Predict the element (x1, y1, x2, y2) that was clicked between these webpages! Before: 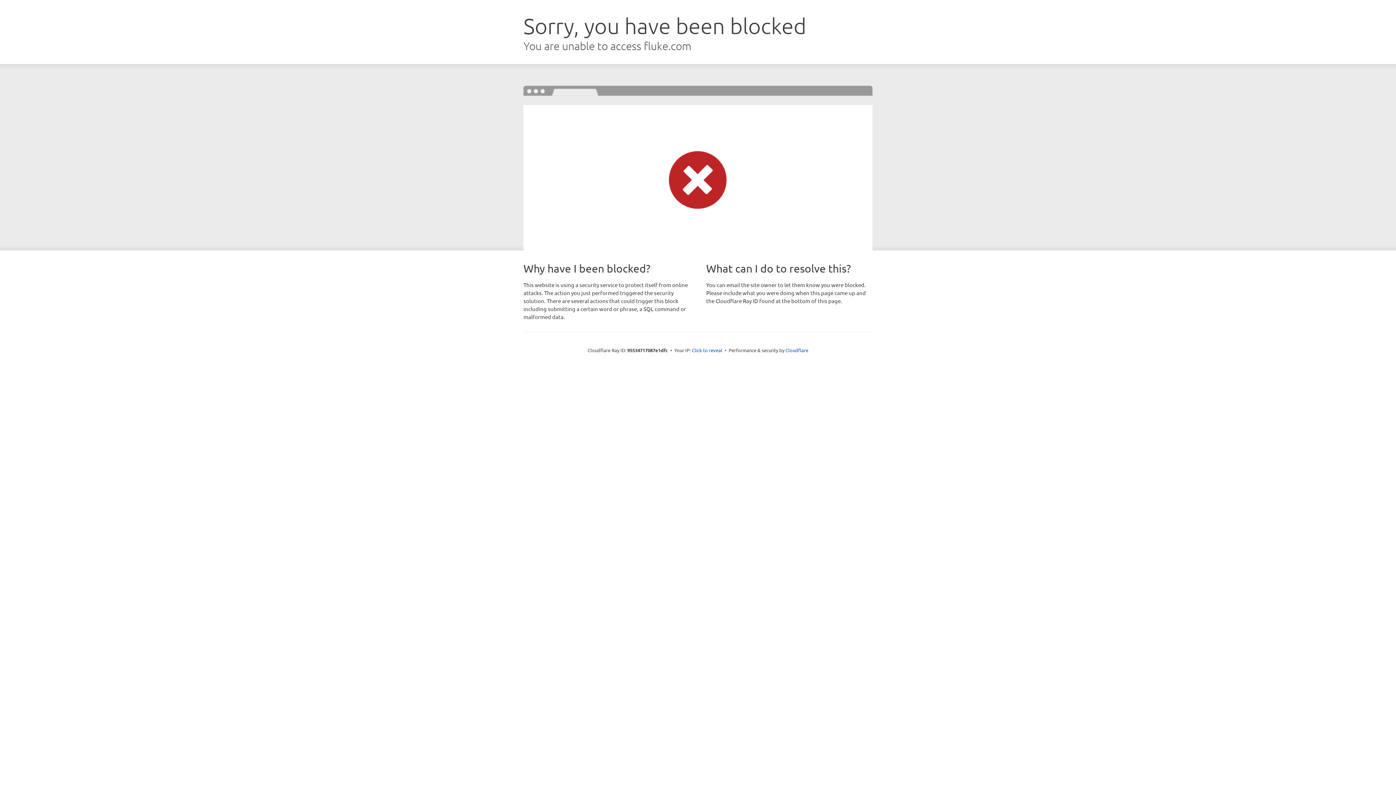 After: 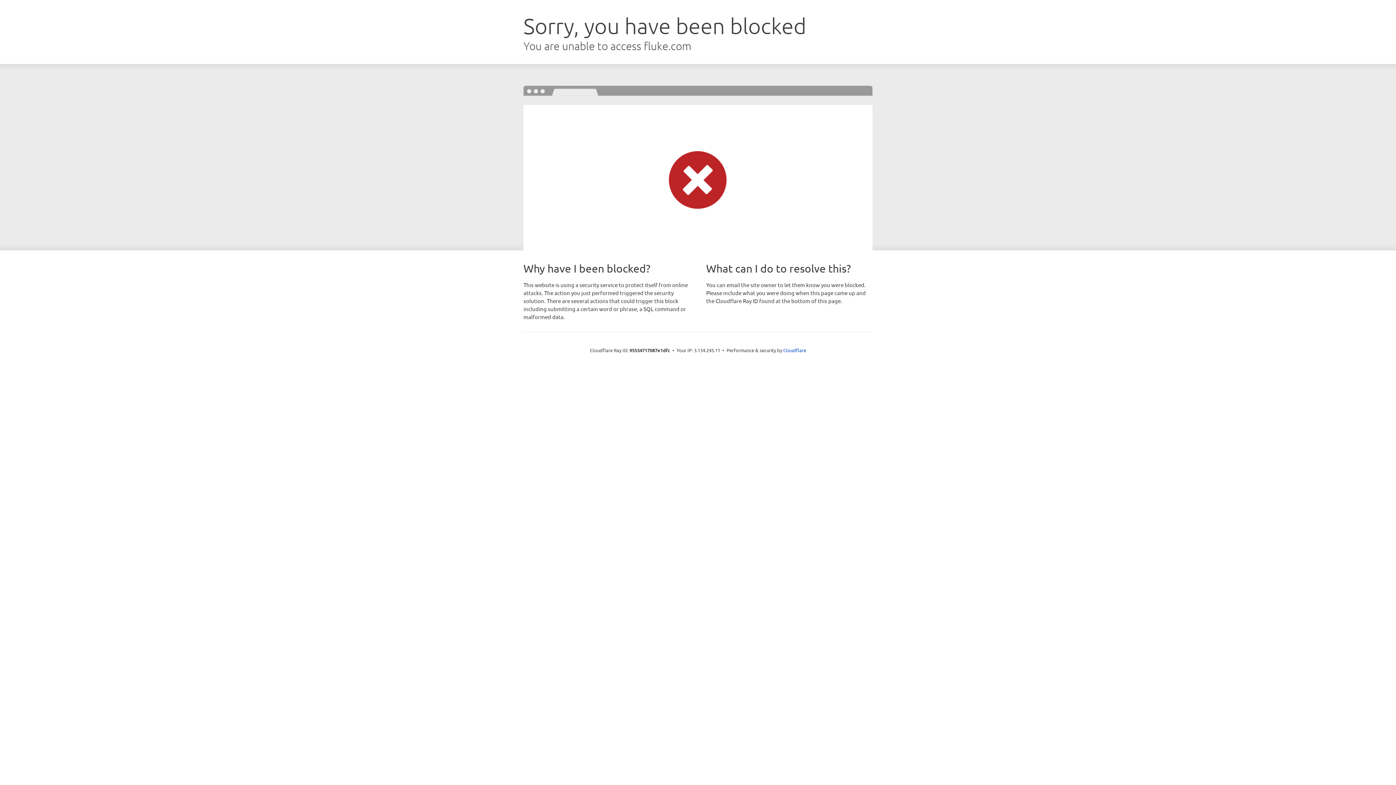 Action: bbox: (692, 346, 722, 353) label: Click to reveal